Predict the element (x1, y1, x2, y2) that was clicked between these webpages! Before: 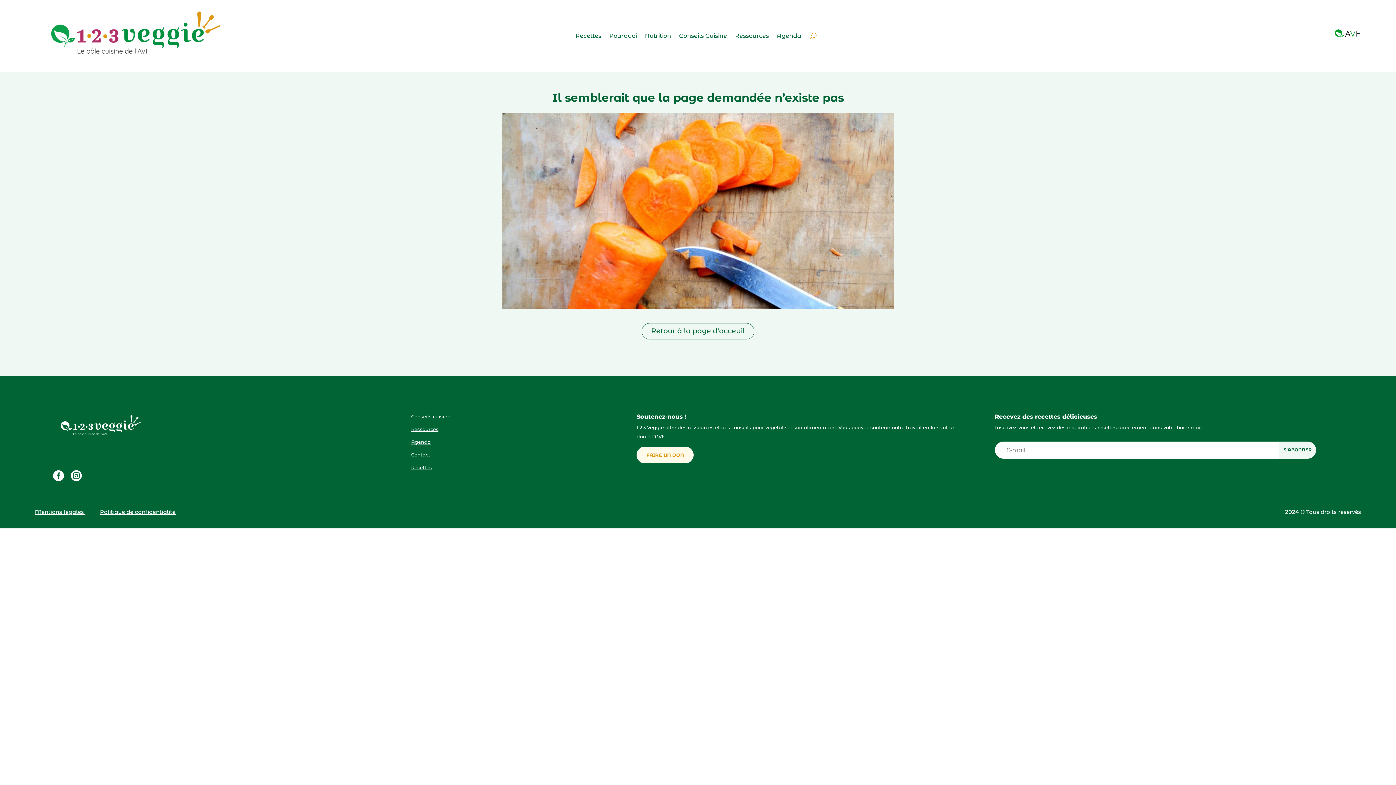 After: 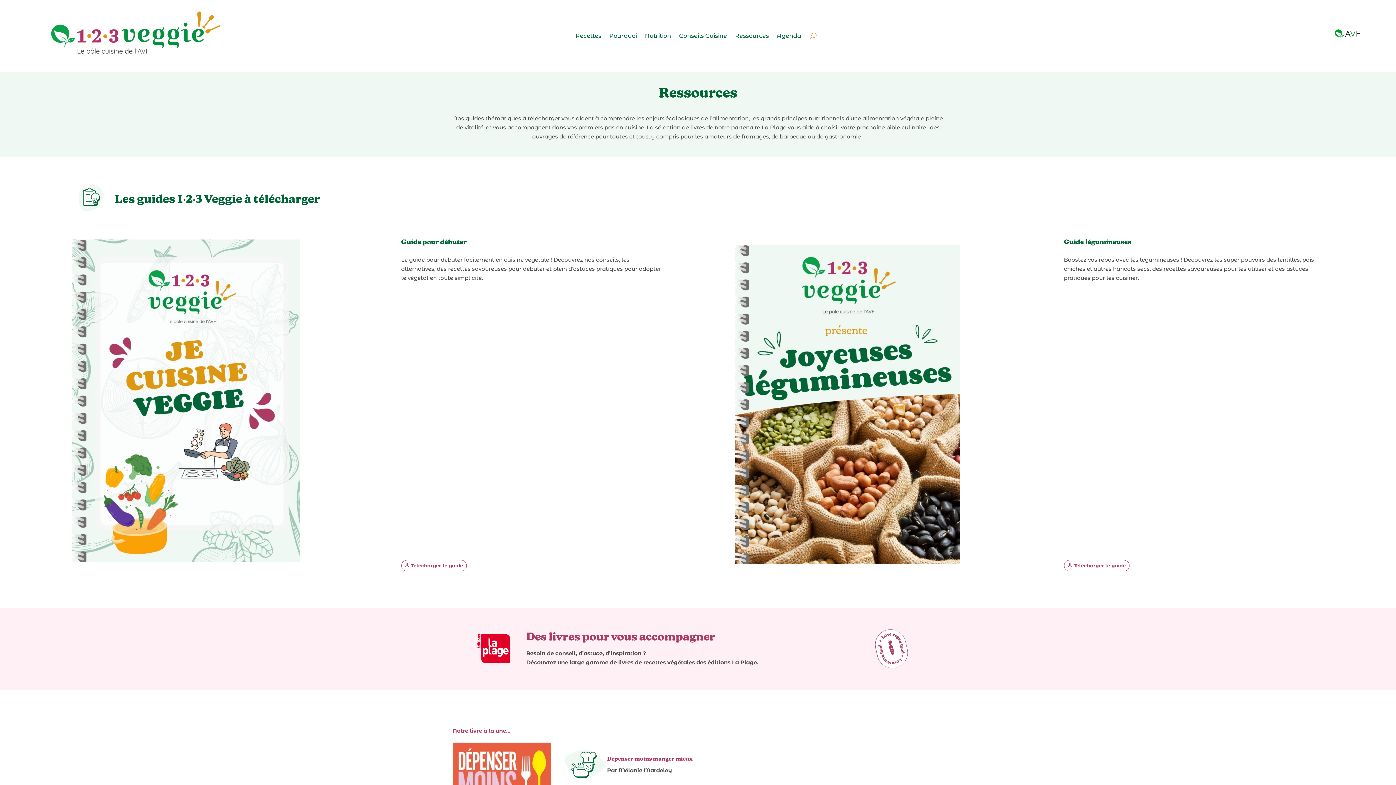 Action: bbox: (411, 426, 438, 432) label: Ressources